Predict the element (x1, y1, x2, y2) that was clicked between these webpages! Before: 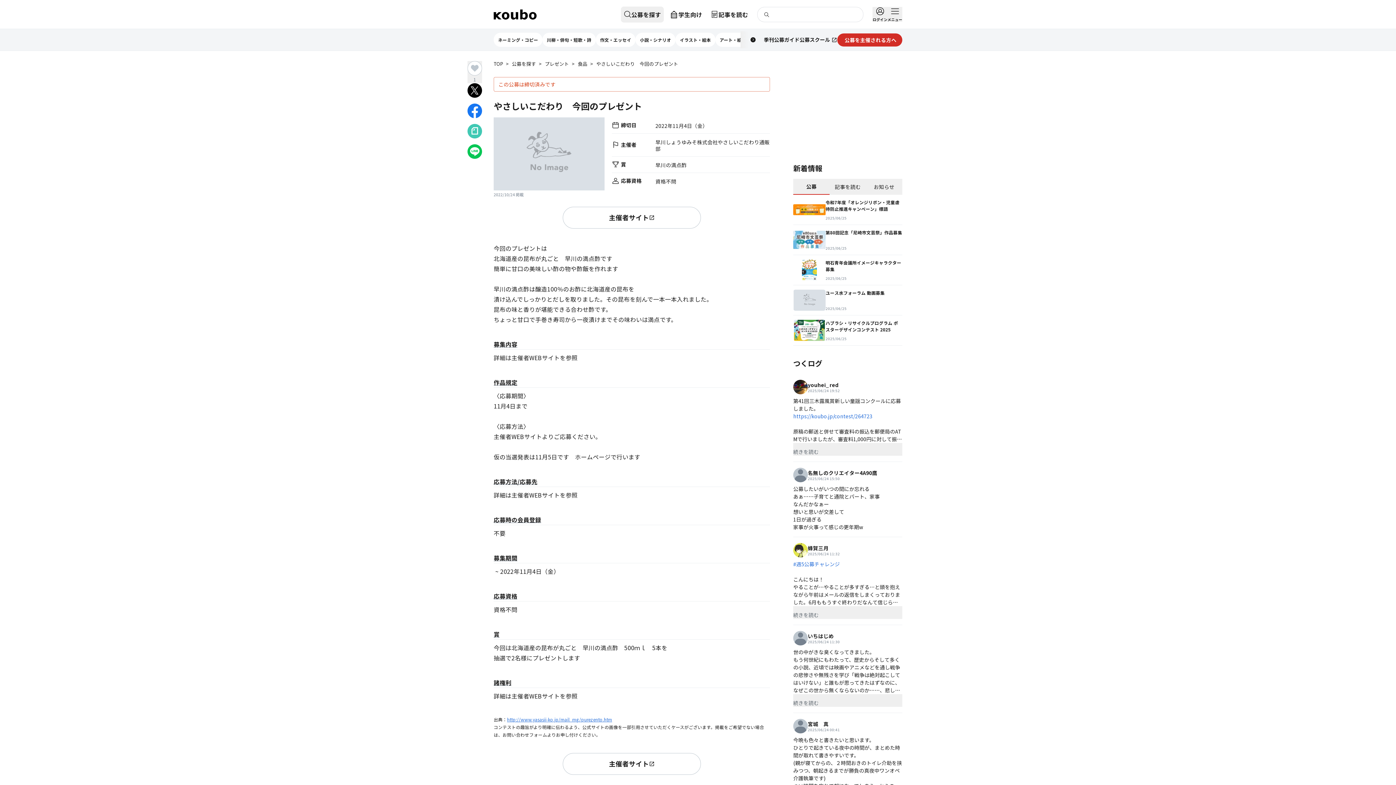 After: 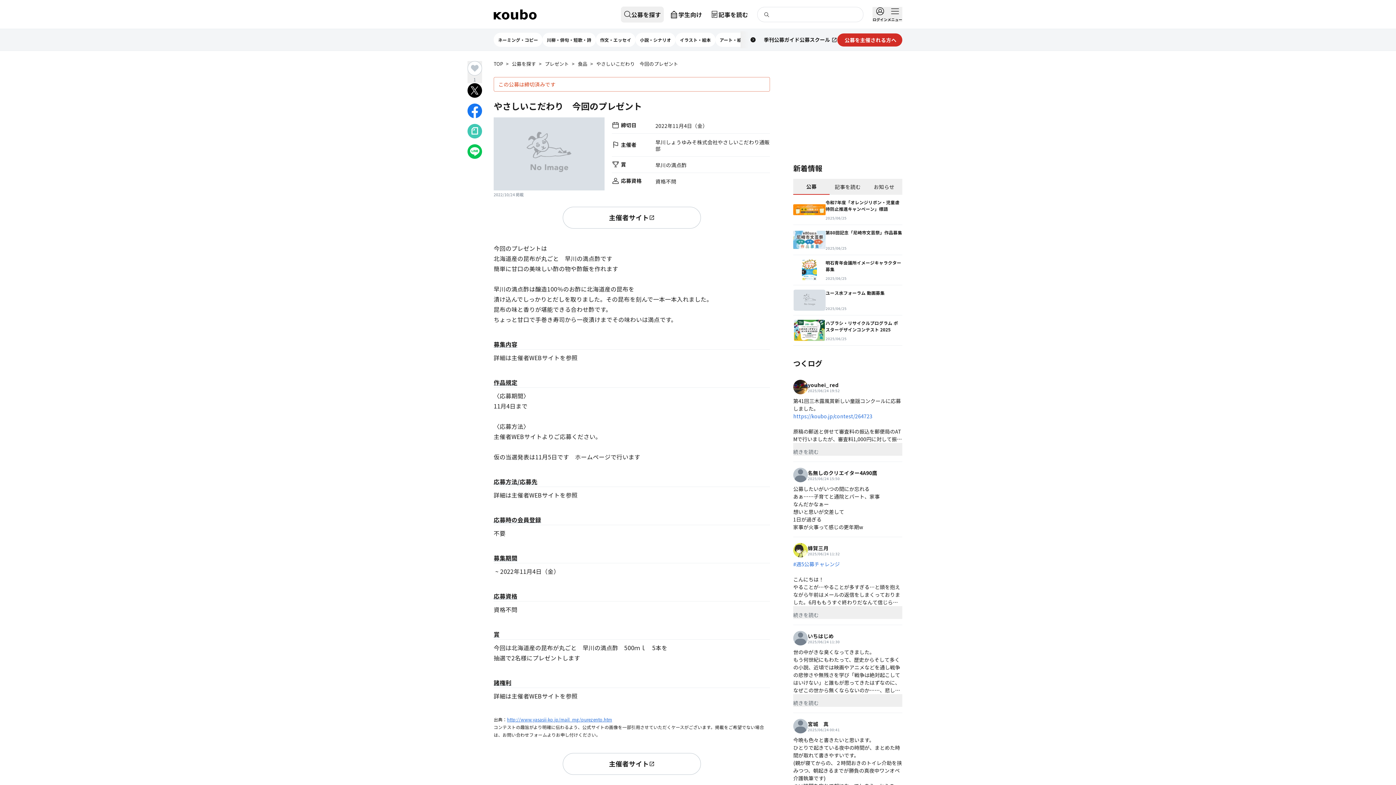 Action: label: Noteでシェア bbox: (467, 124, 482, 138)